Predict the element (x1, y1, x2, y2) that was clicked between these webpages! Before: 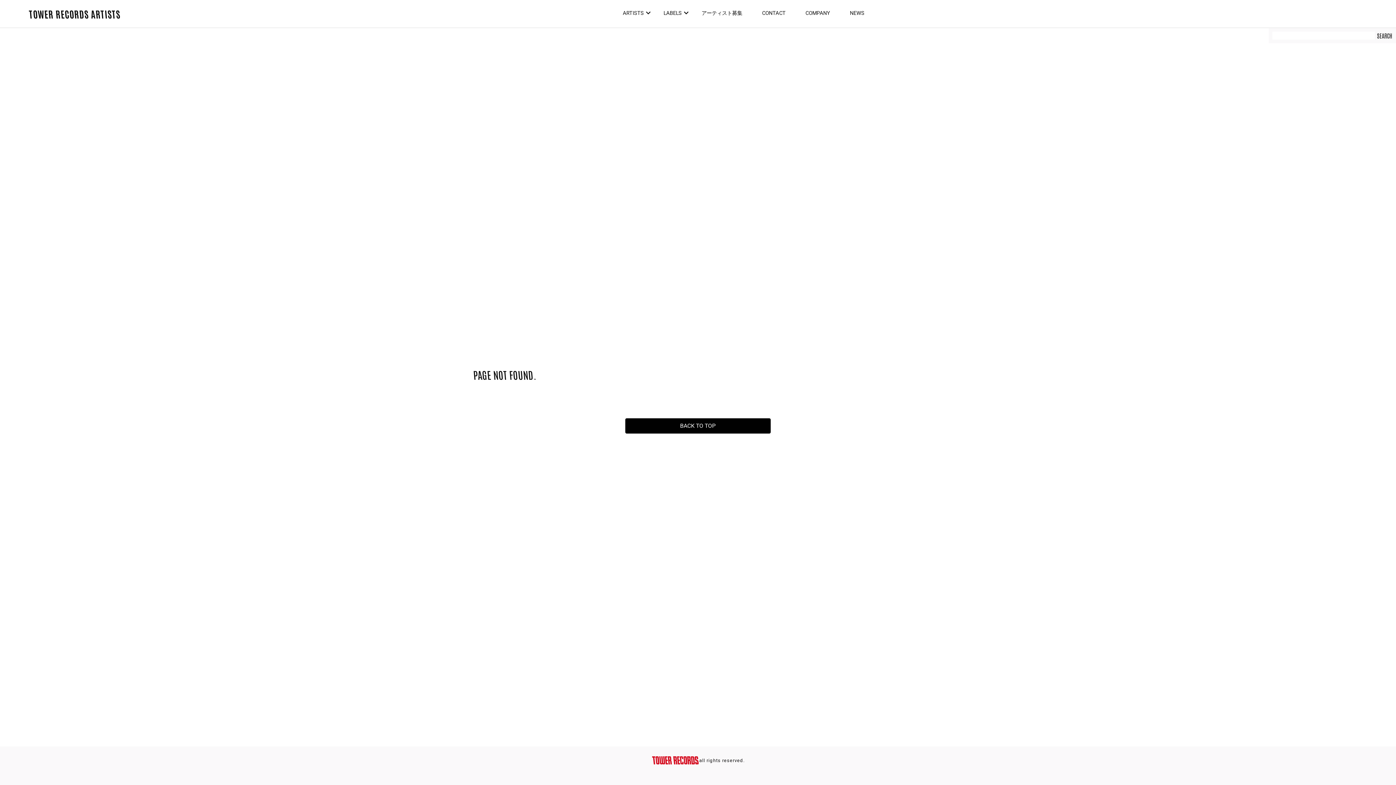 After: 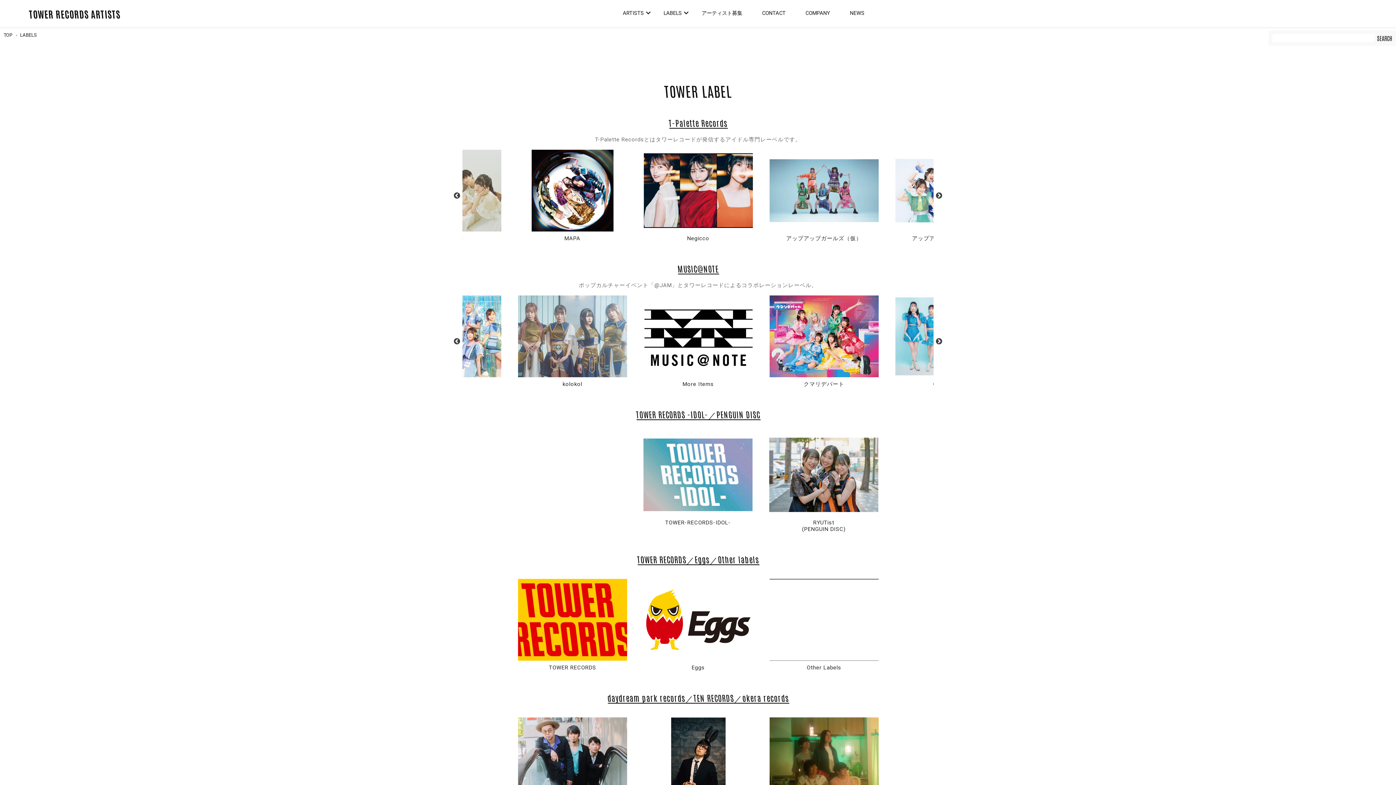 Action: label: LABELS bbox: (663, 10, 681, 16)